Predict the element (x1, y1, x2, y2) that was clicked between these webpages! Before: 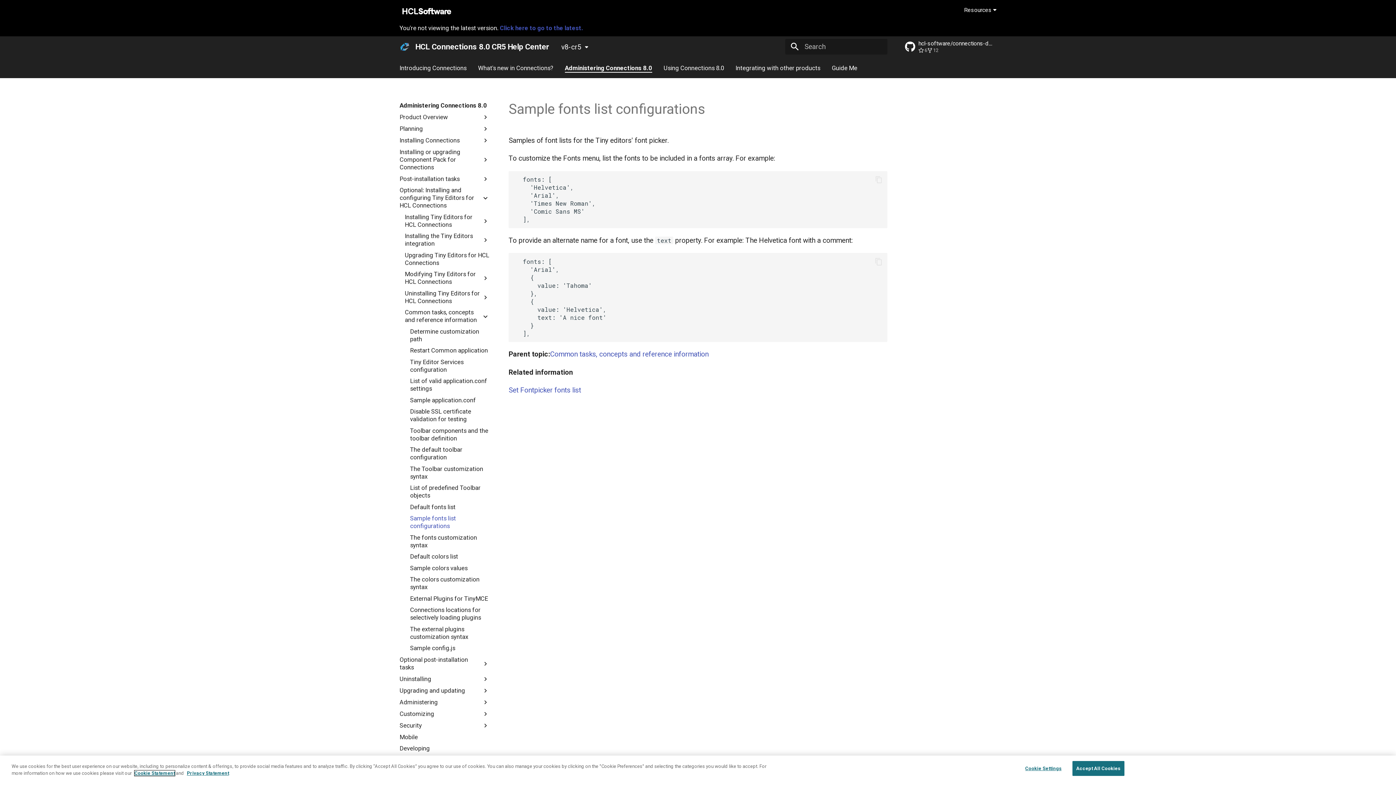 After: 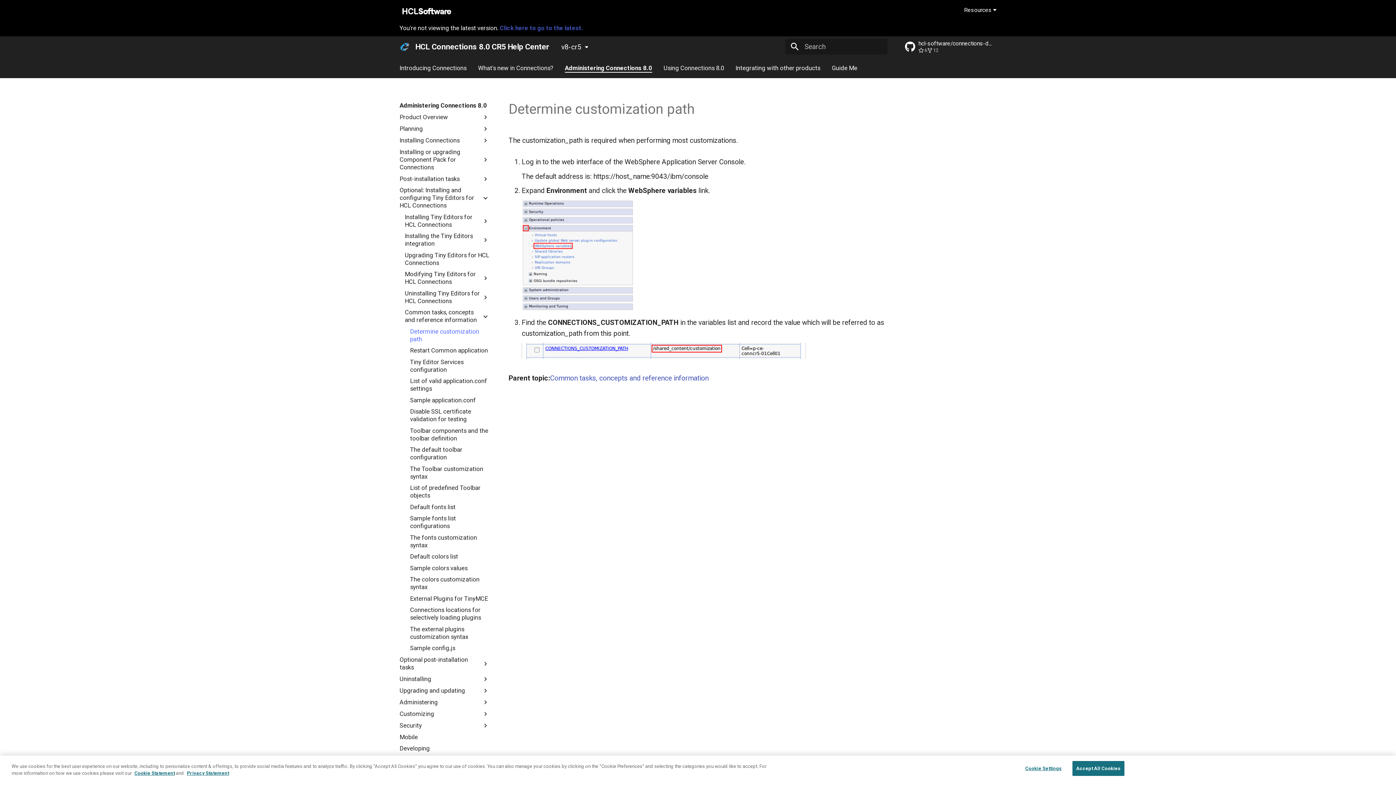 Action: bbox: (410, 309, 489, 325) label: Determine customization path